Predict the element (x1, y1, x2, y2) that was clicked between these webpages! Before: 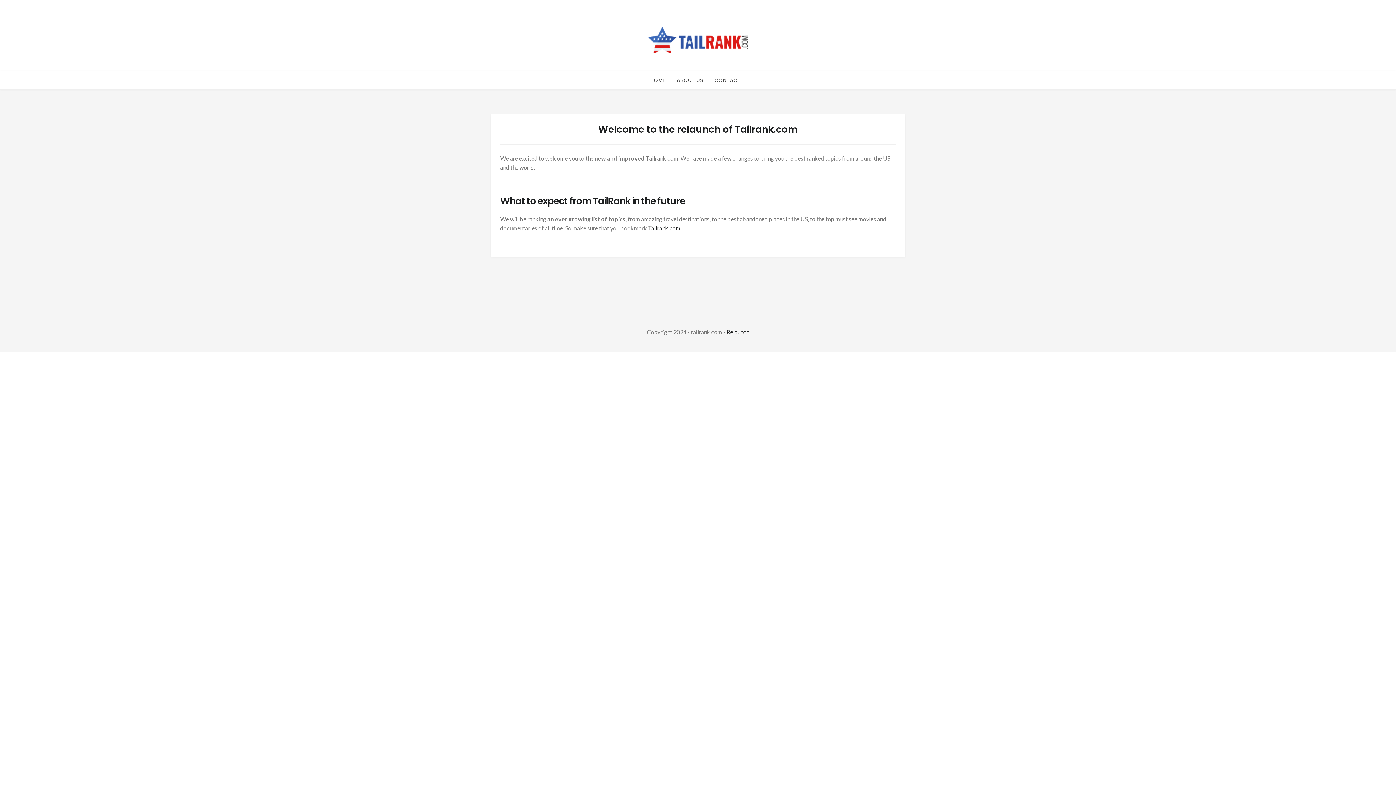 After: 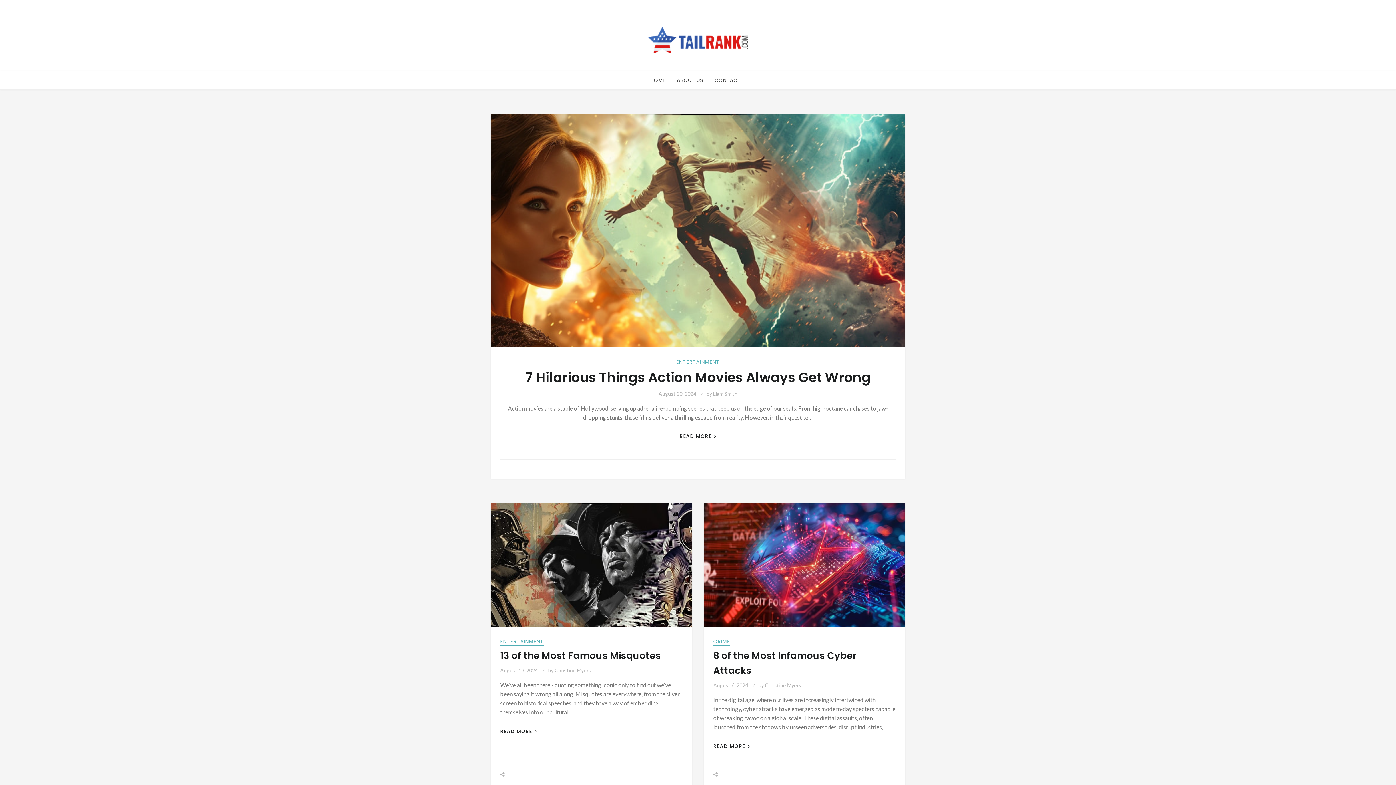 Action: bbox: (645, 71, 670, 89) label: HOME